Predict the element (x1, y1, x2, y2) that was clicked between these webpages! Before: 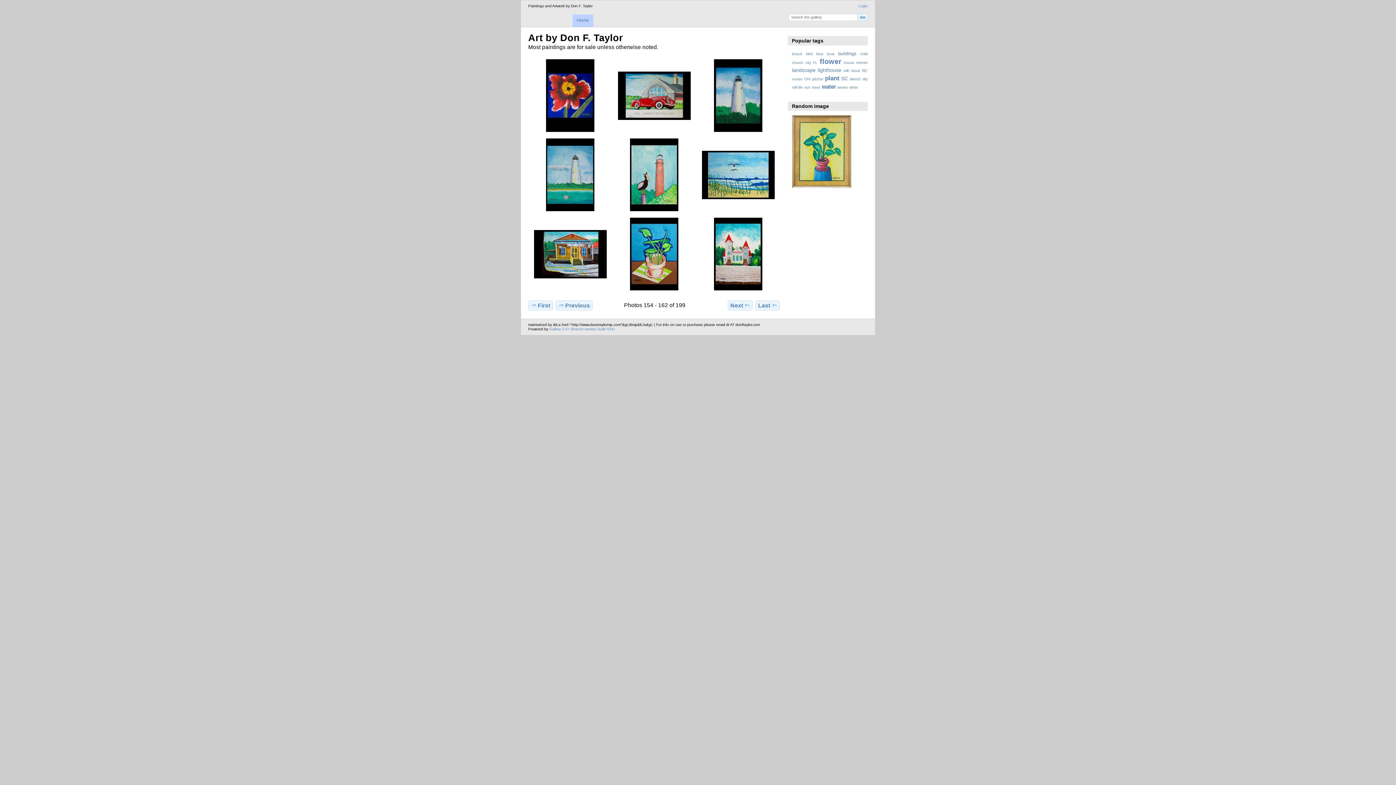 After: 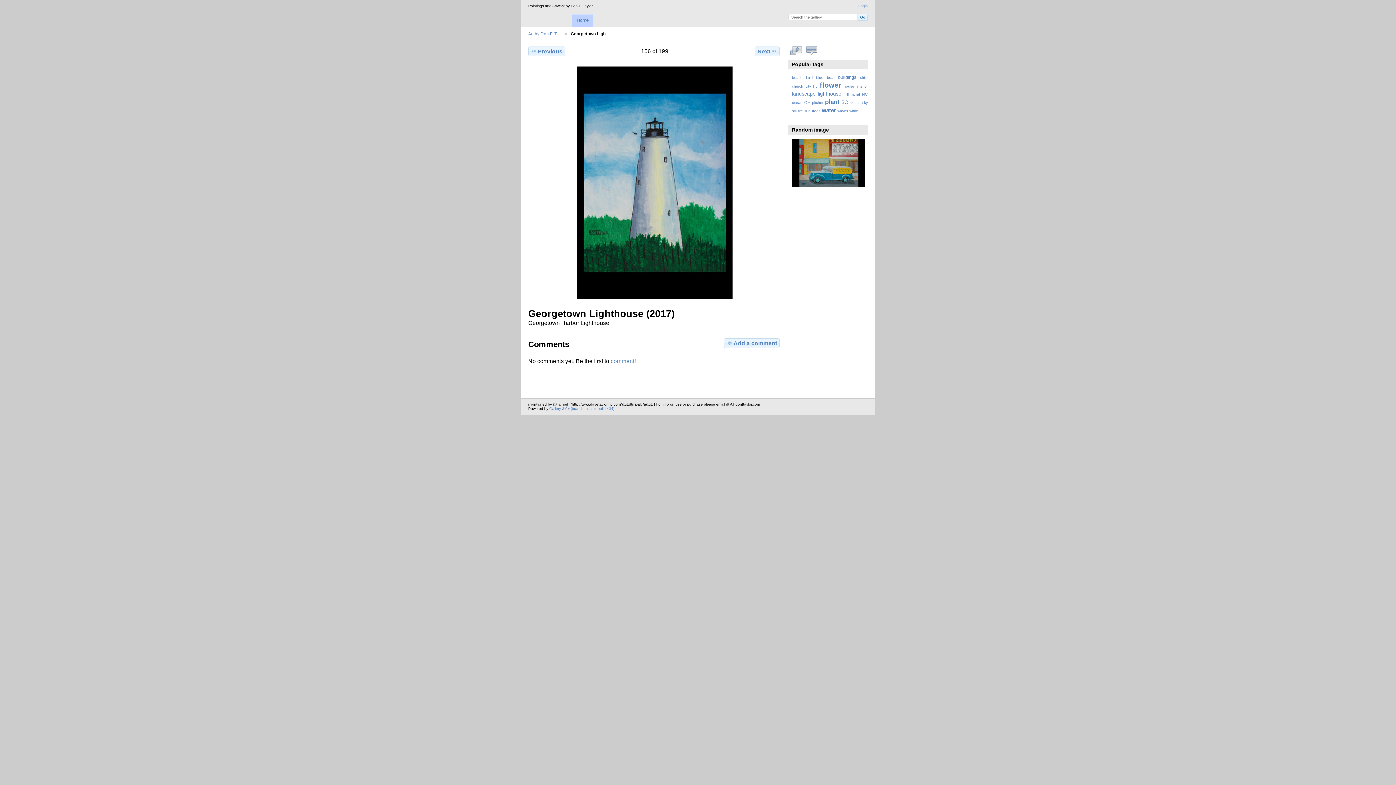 Action: bbox: (714, 128, 762, 132)